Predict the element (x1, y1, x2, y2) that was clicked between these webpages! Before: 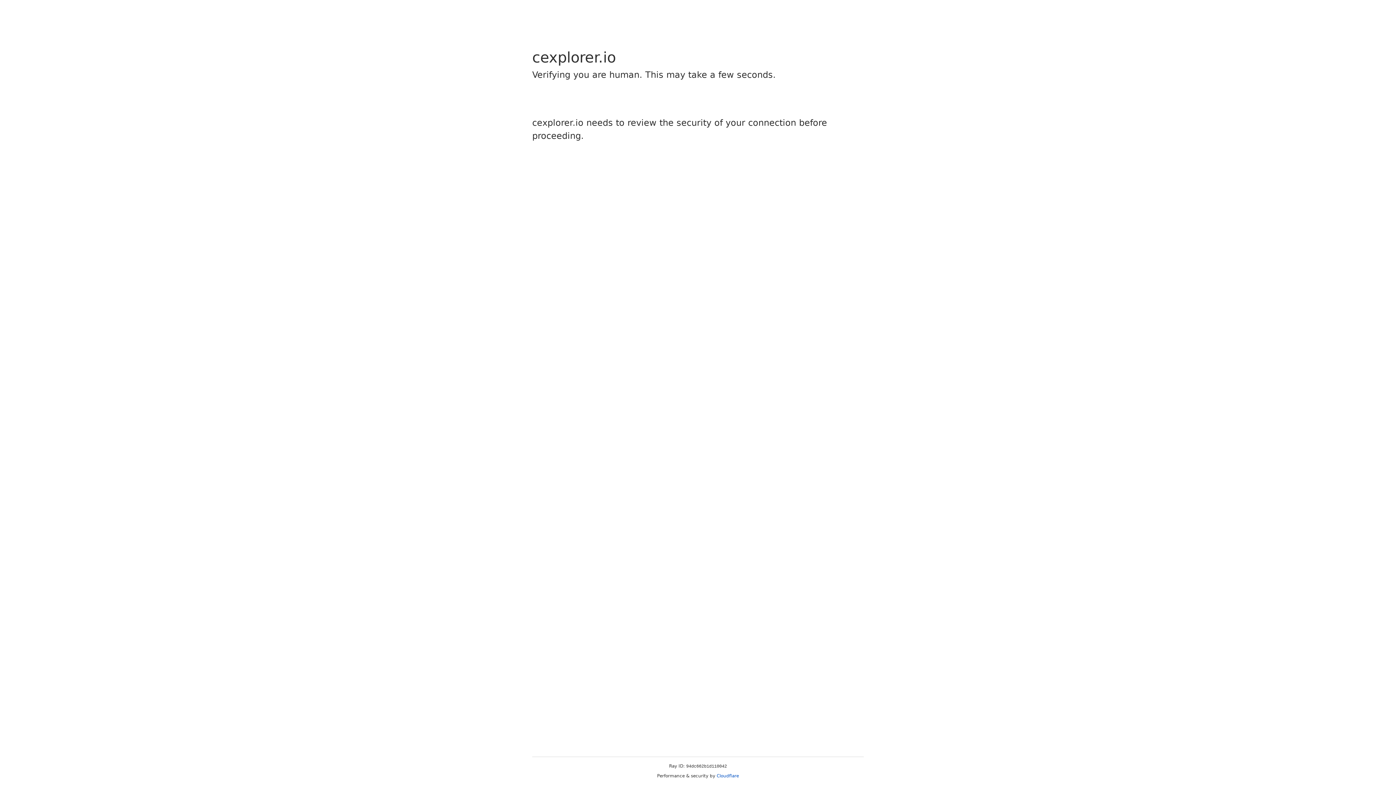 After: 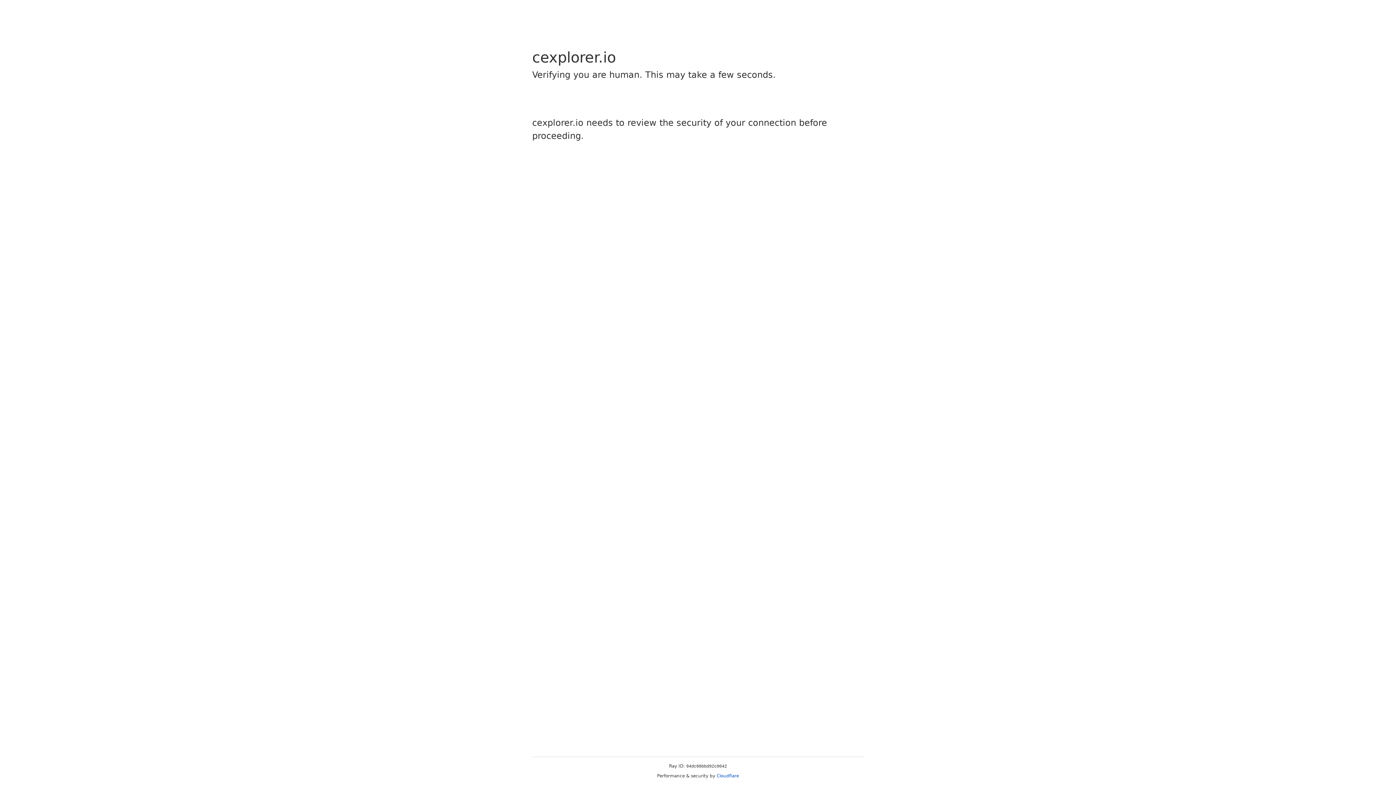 Action: label: Cloudflare bbox: (716, 773, 739, 778)